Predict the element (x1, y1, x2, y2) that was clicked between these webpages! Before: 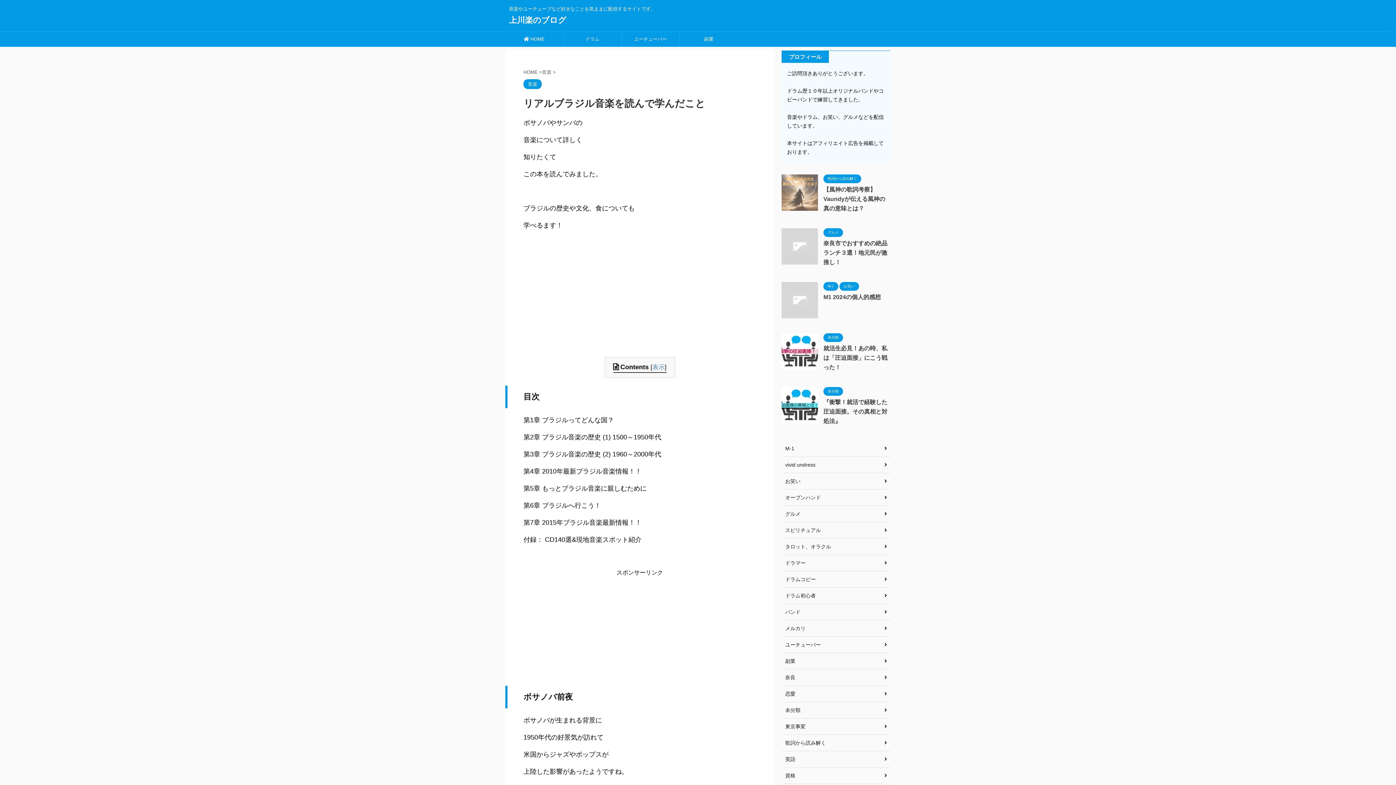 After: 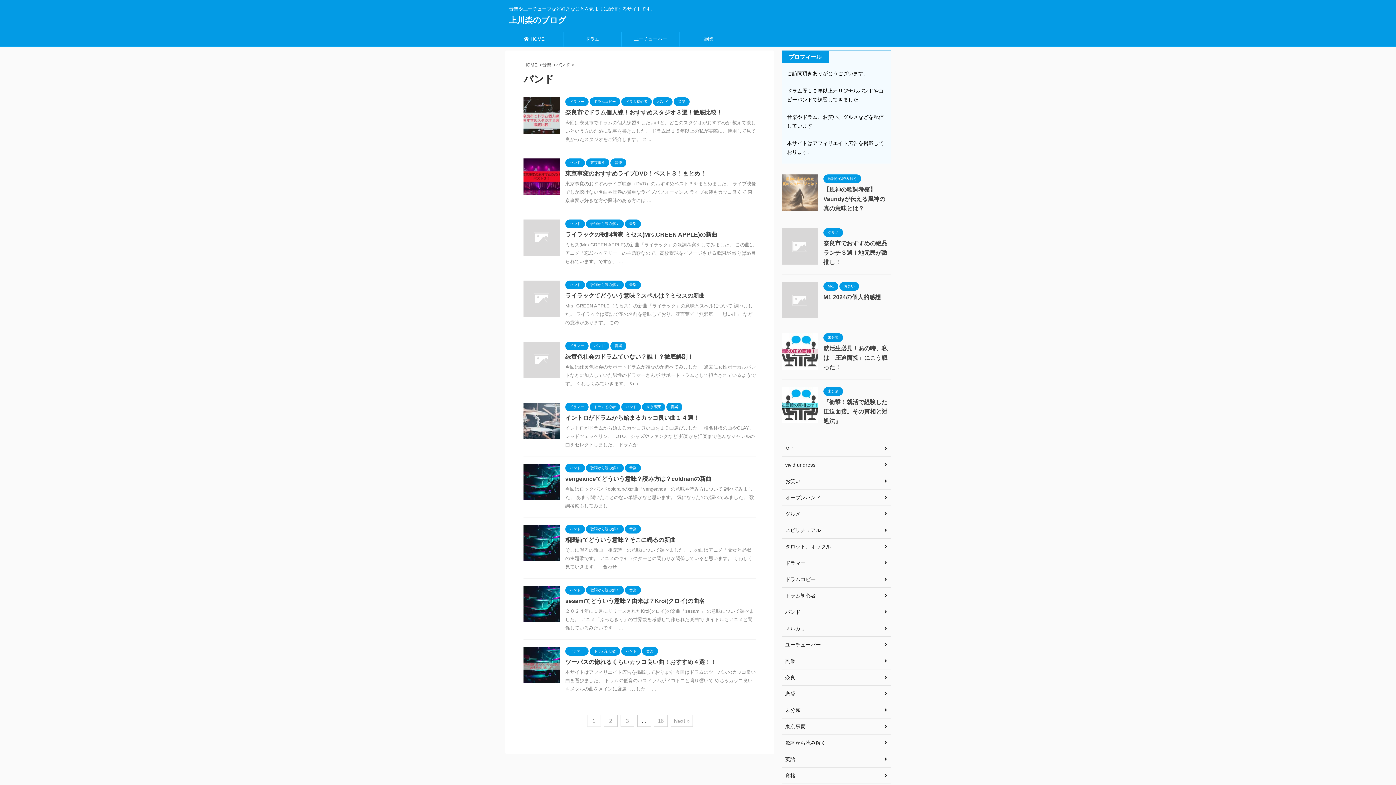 Action: label: バンド bbox: (781, 604, 890, 620)